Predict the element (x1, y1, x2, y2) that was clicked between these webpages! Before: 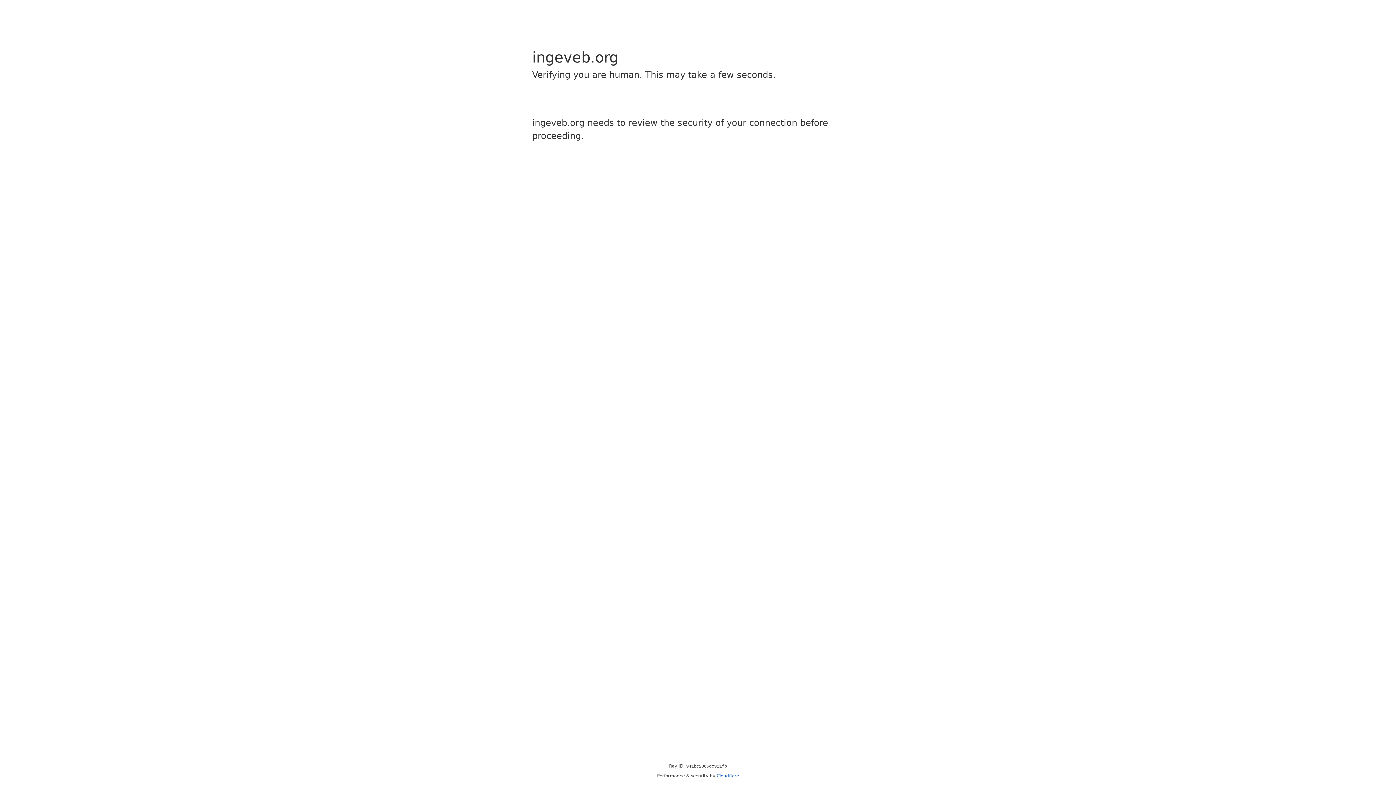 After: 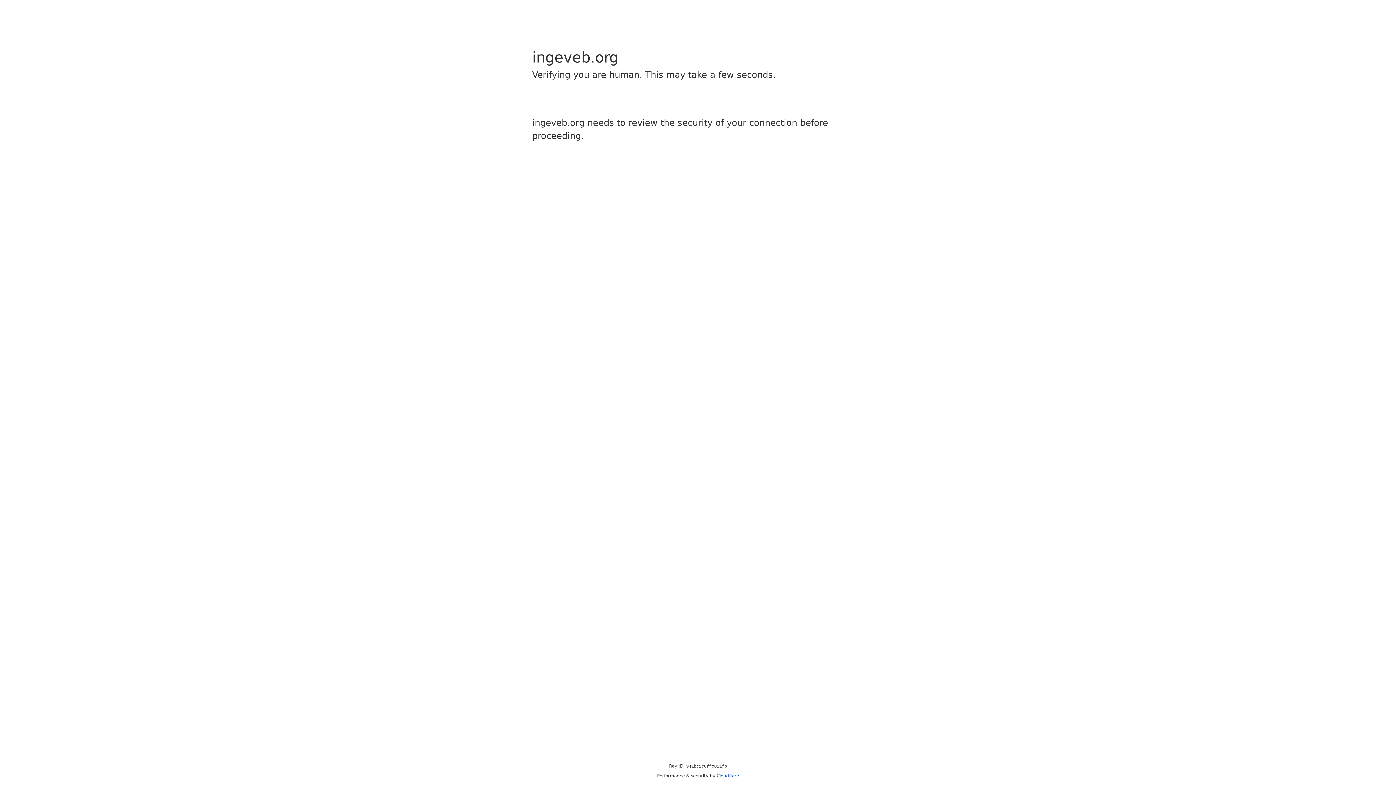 Action: bbox: (716, 773, 739, 778) label: Cloudflare